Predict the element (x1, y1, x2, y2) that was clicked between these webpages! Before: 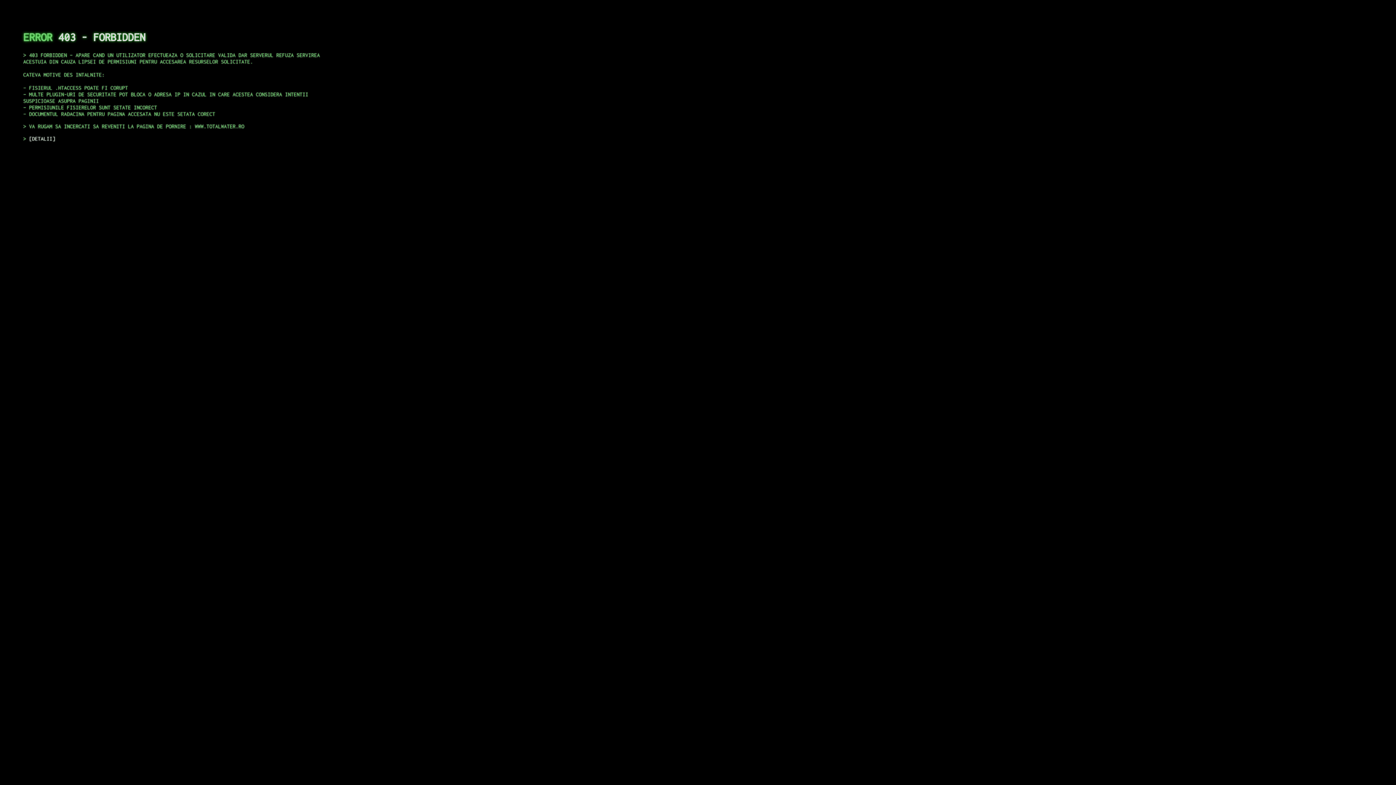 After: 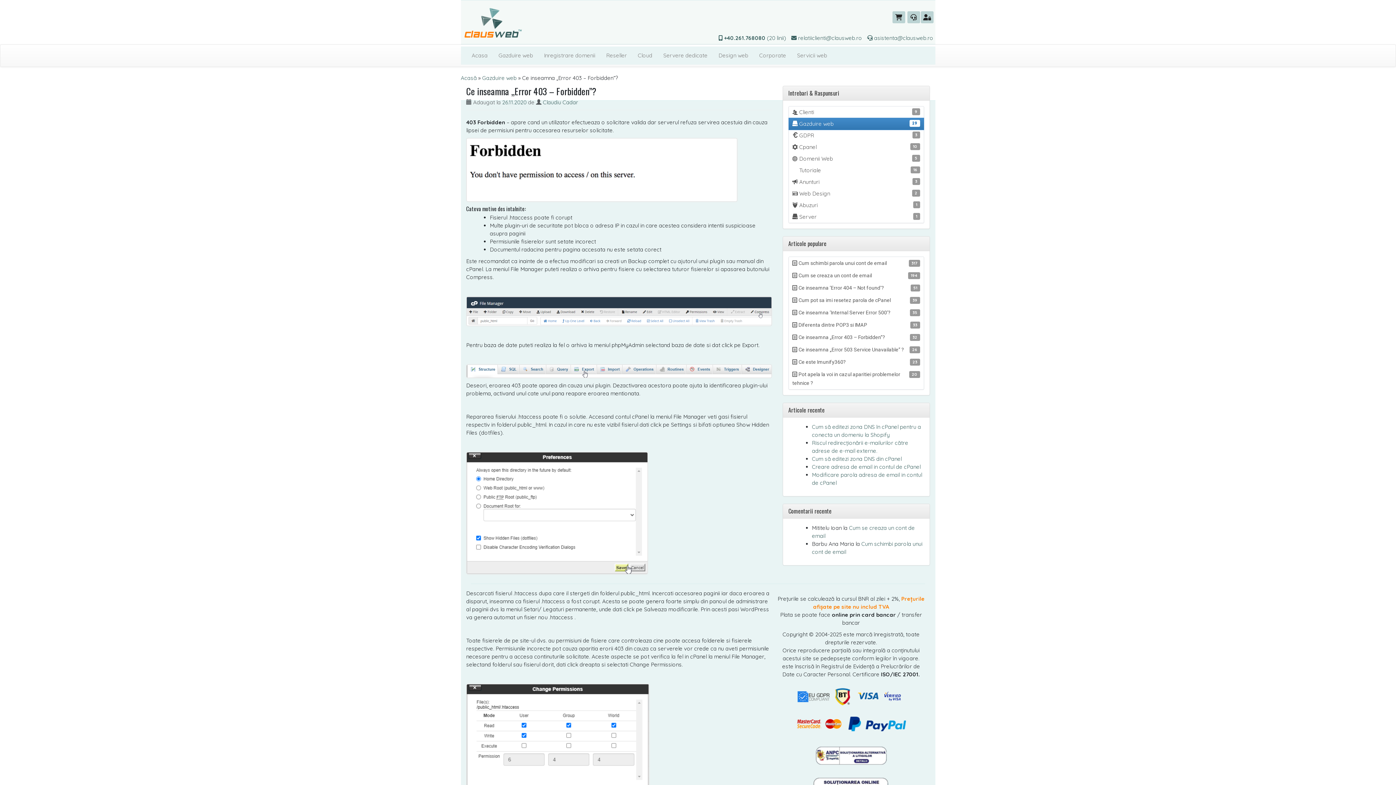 Action: bbox: (29, 135, 55, 141) label: DETALII